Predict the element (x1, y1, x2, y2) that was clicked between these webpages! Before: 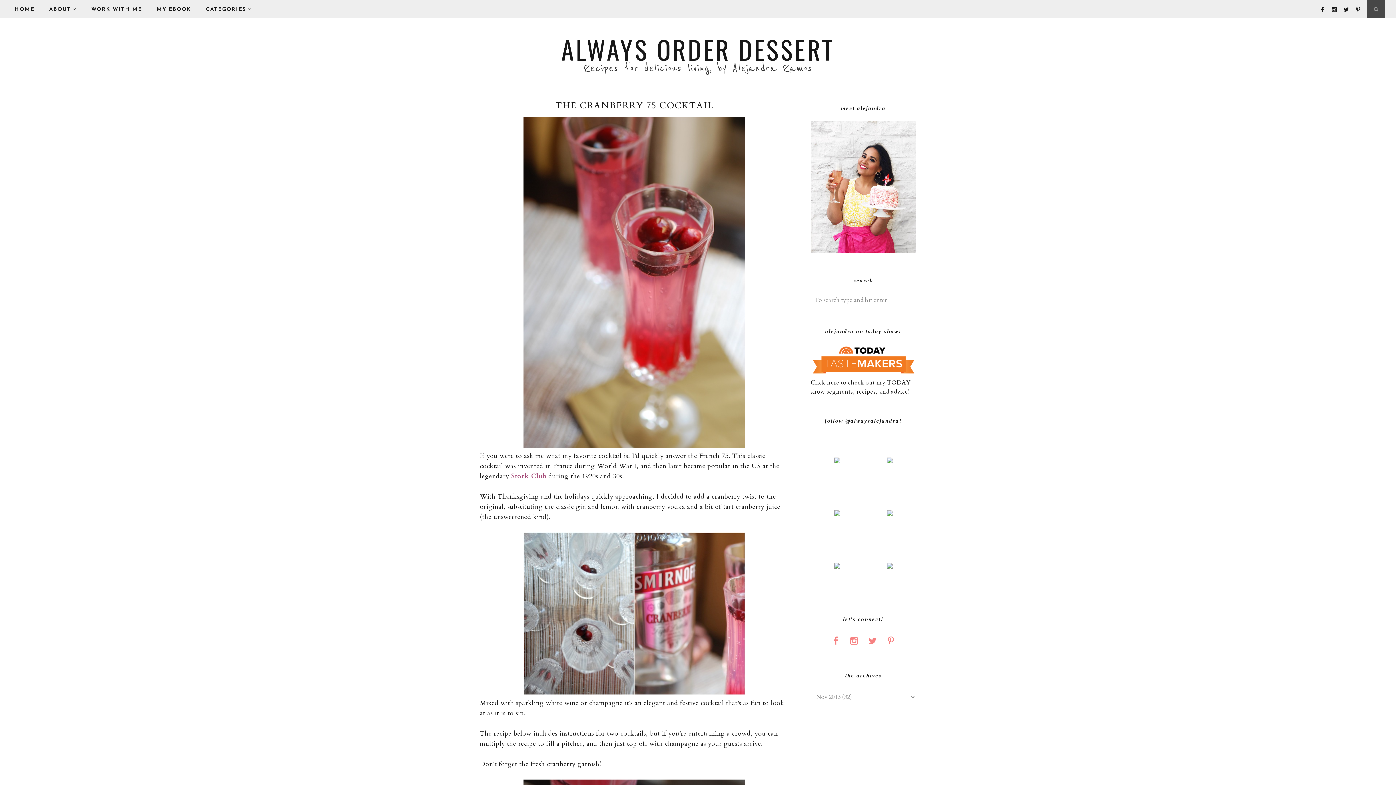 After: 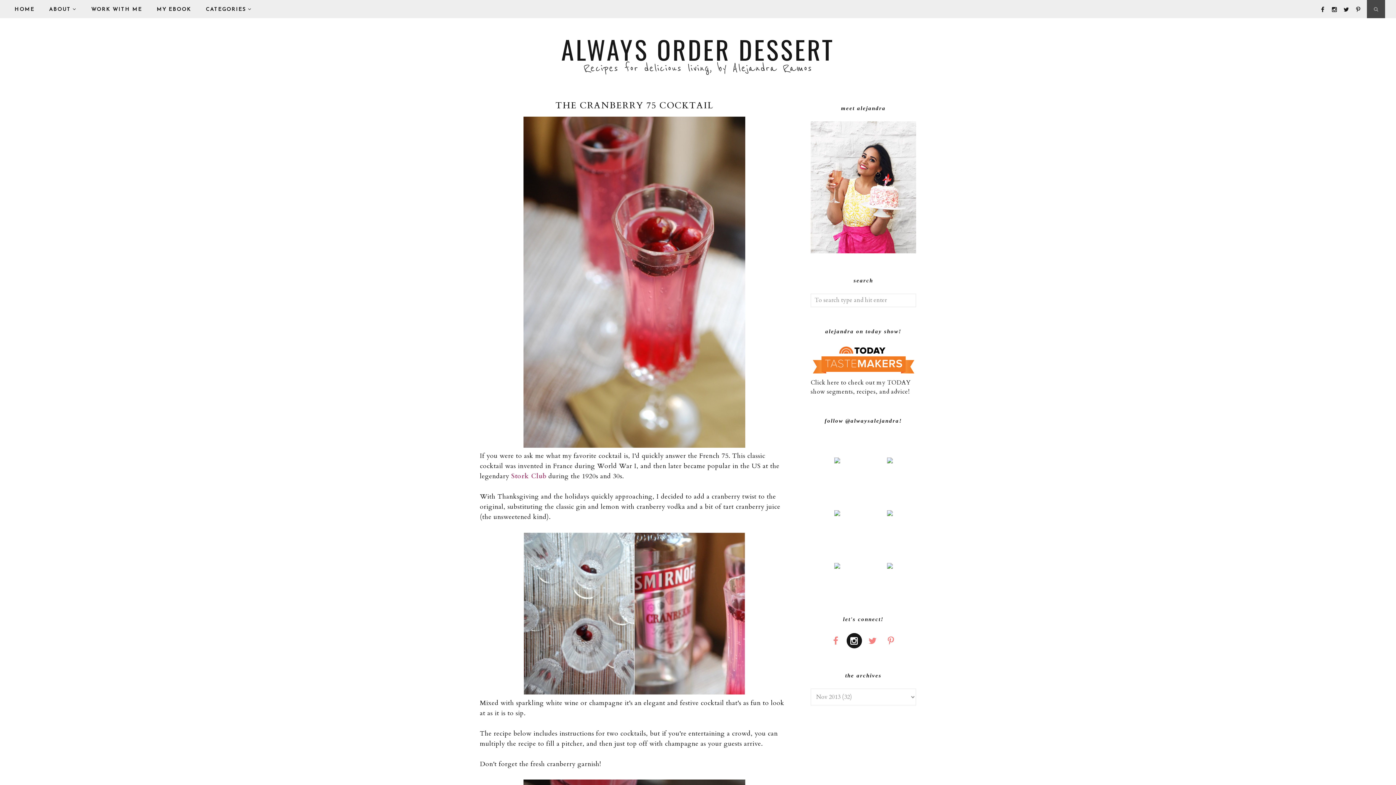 Action: bbox: (846, 633, 862, 648)